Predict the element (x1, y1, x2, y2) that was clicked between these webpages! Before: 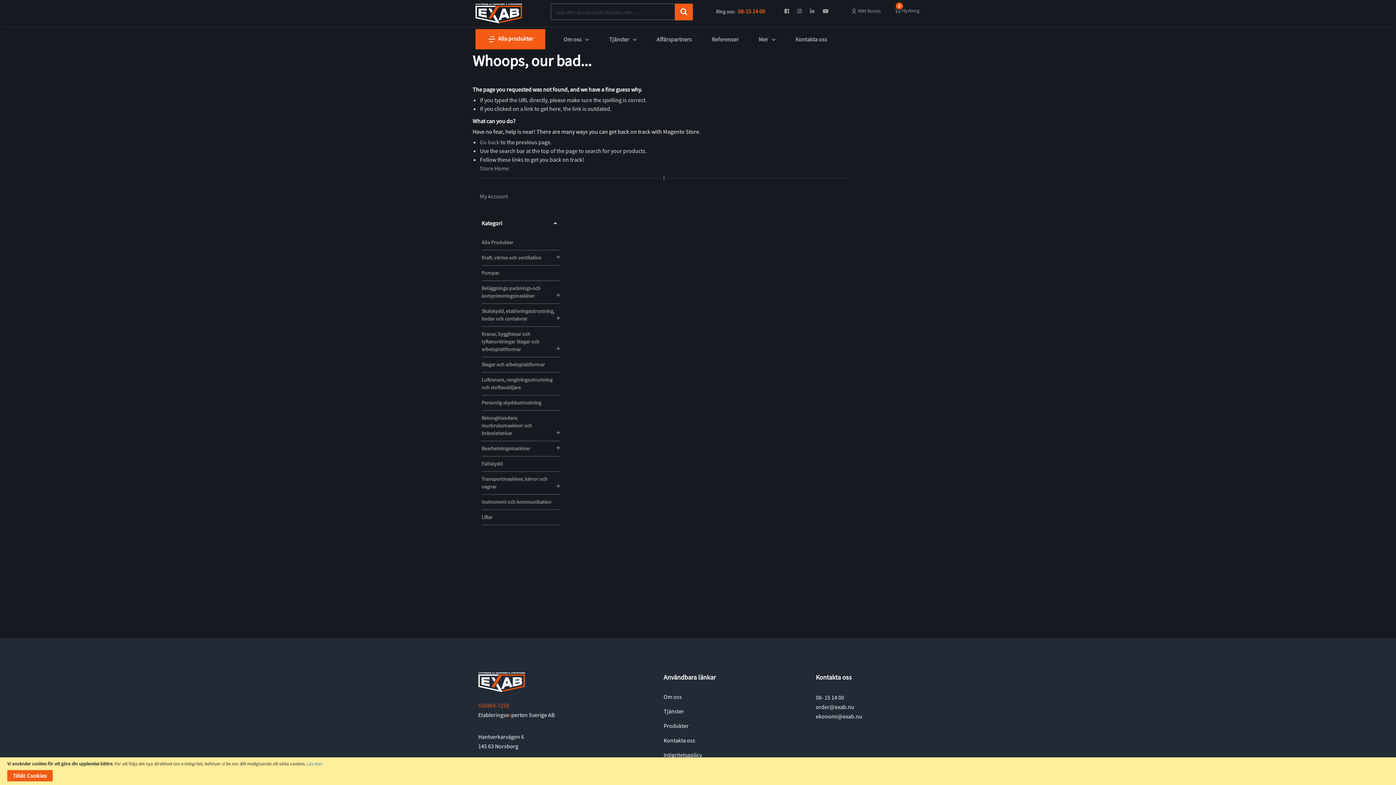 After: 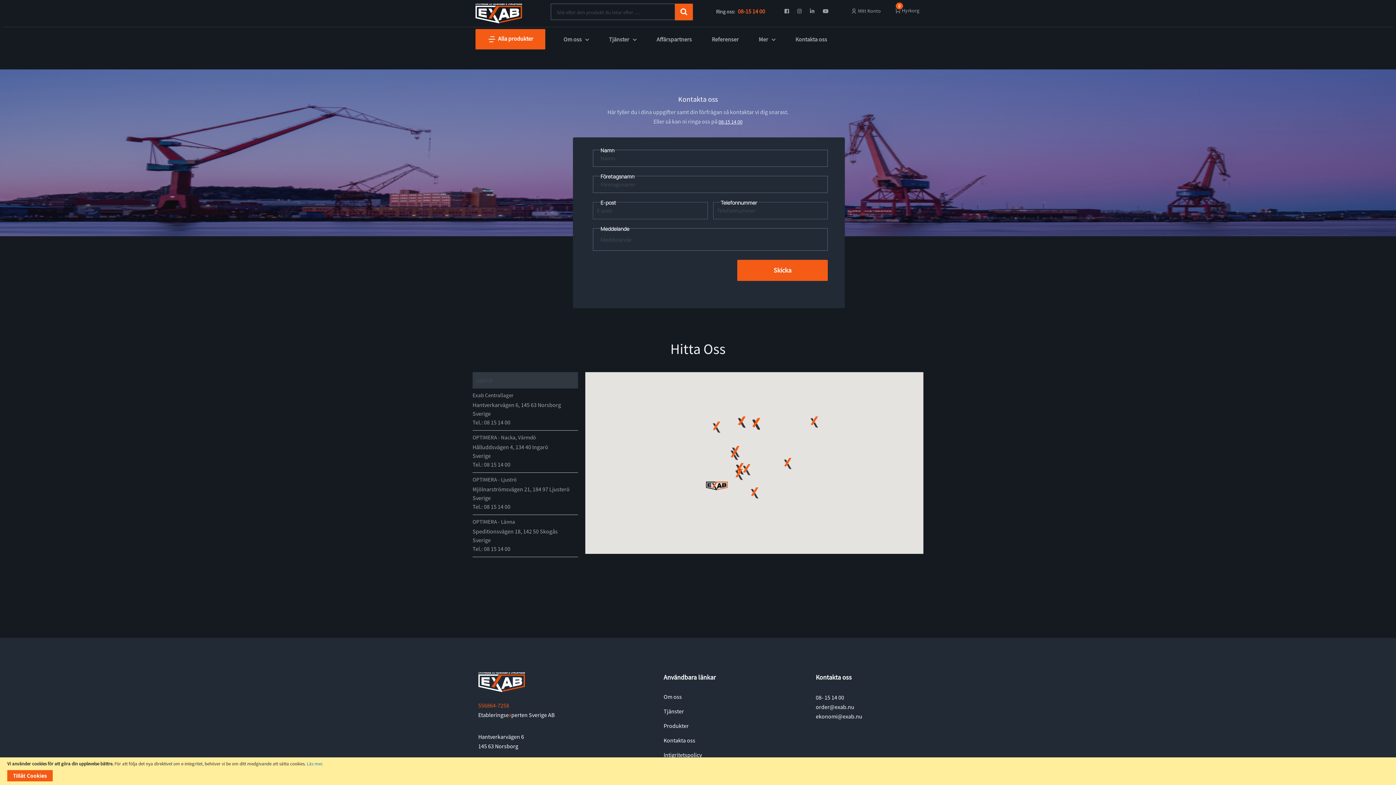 Action: label: Kontakta oss bbox: (793, 34, 829, 44)